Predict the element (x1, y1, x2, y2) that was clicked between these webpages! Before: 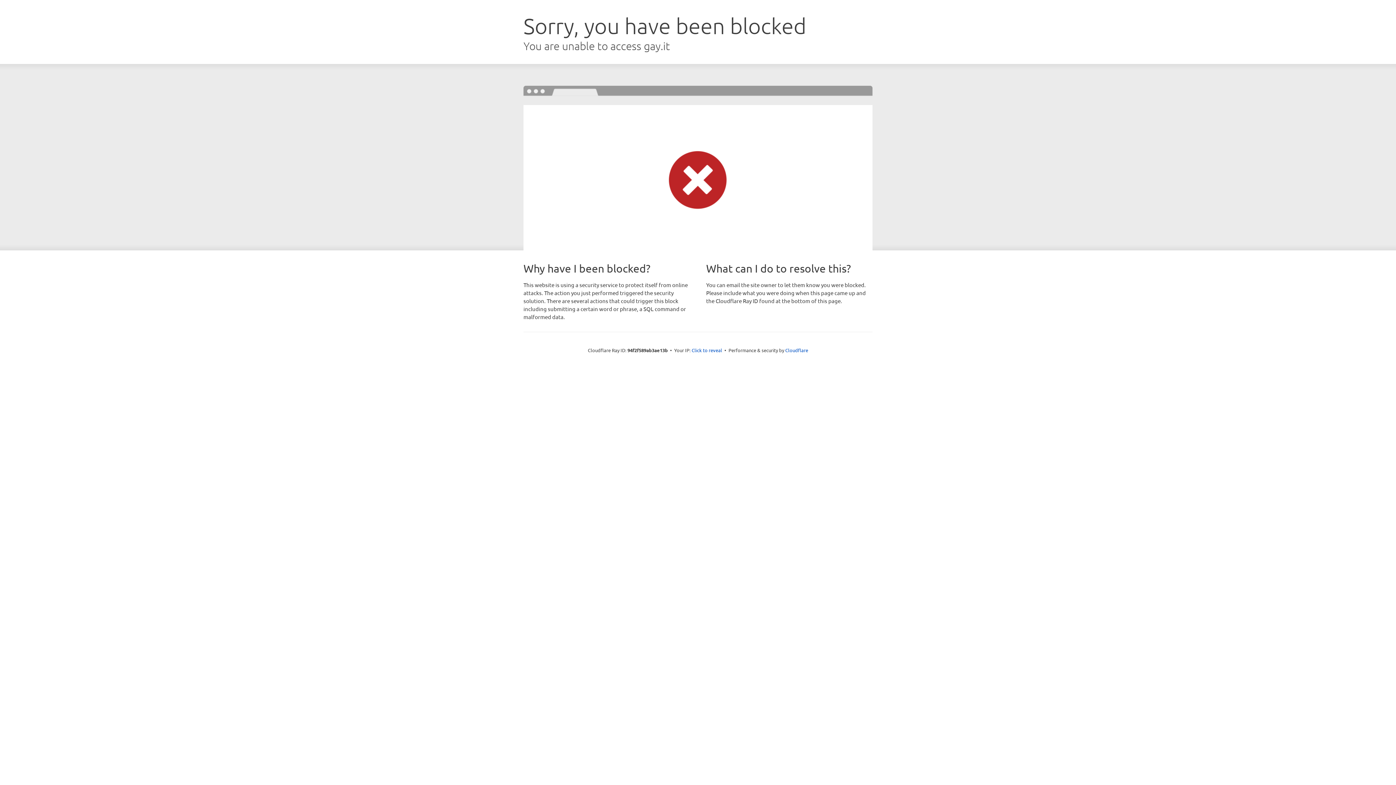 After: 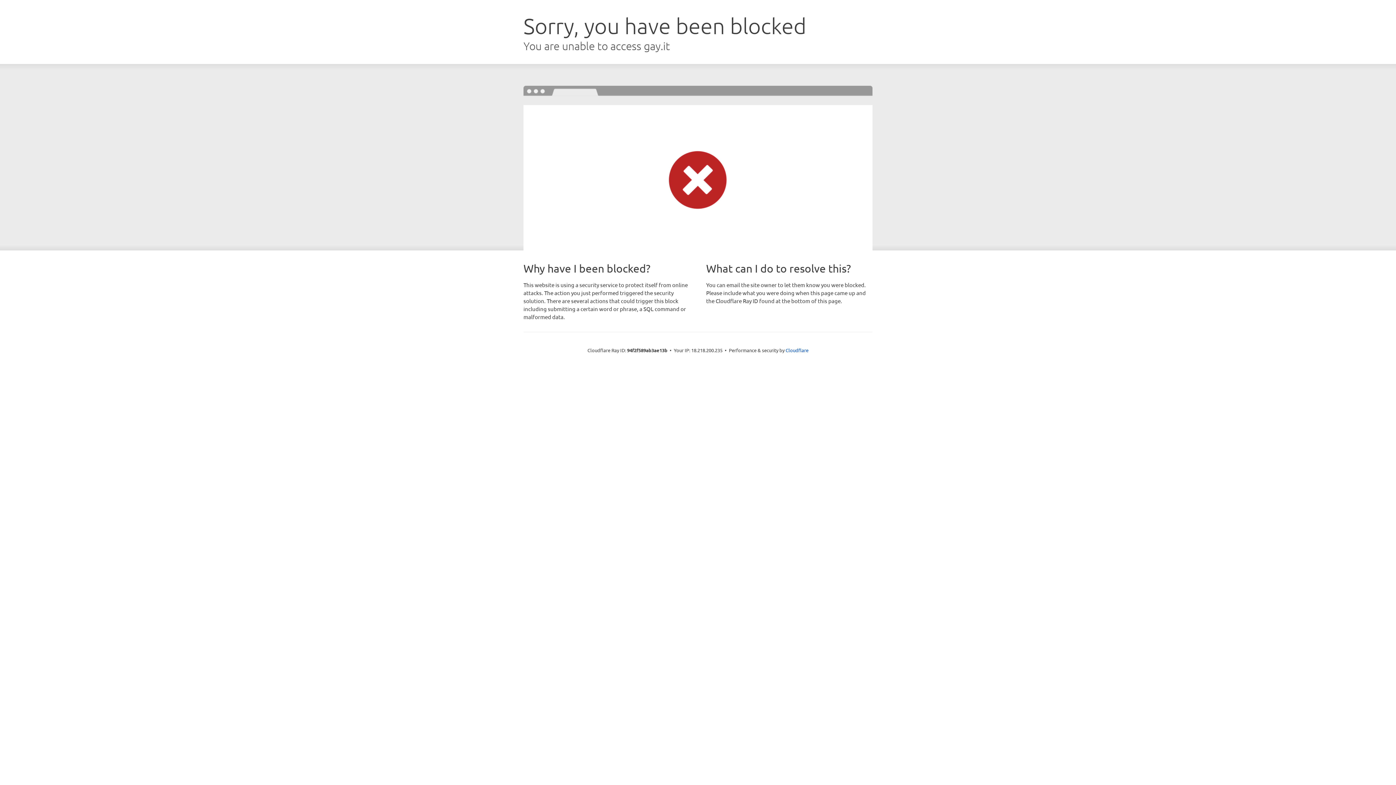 Action: label: Click to reveal bbox: (691, 346, 722, 353)